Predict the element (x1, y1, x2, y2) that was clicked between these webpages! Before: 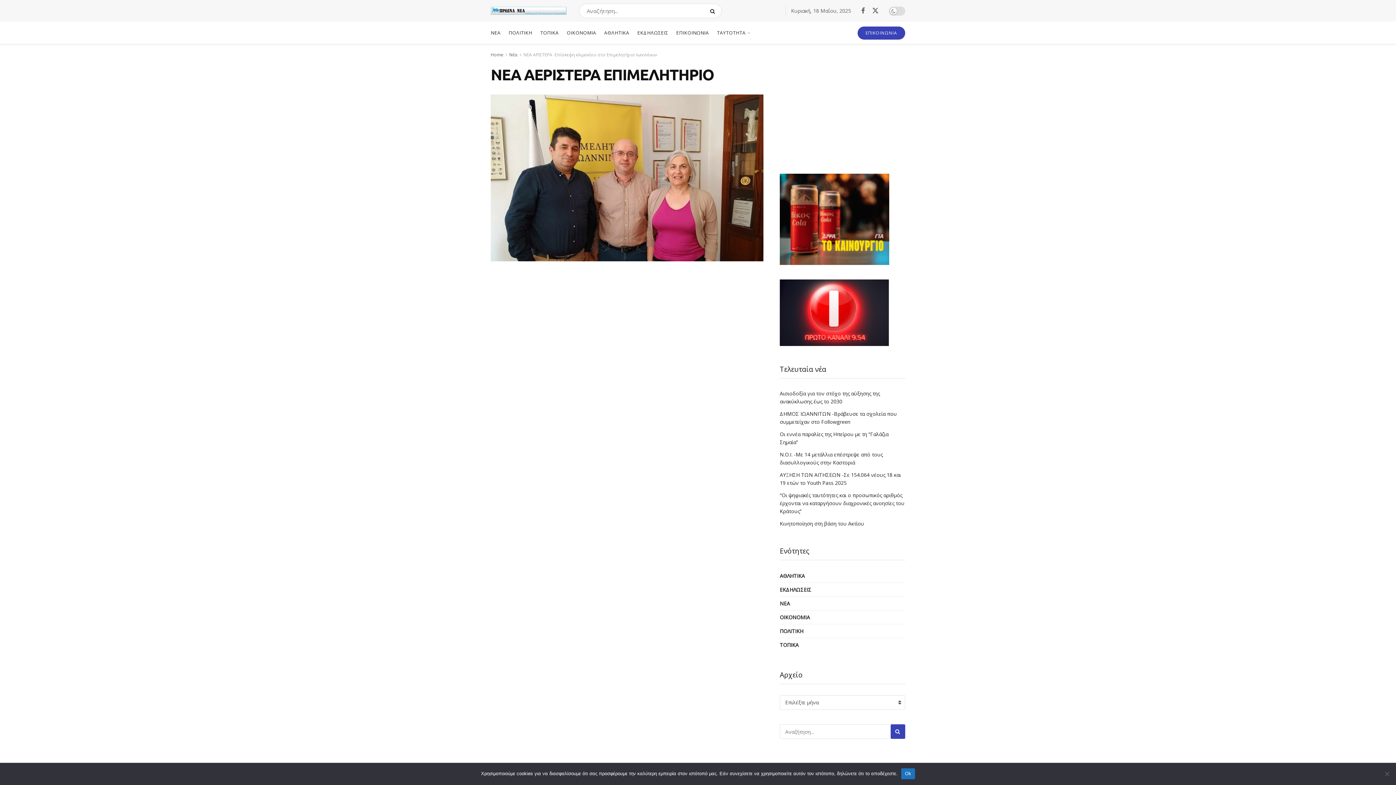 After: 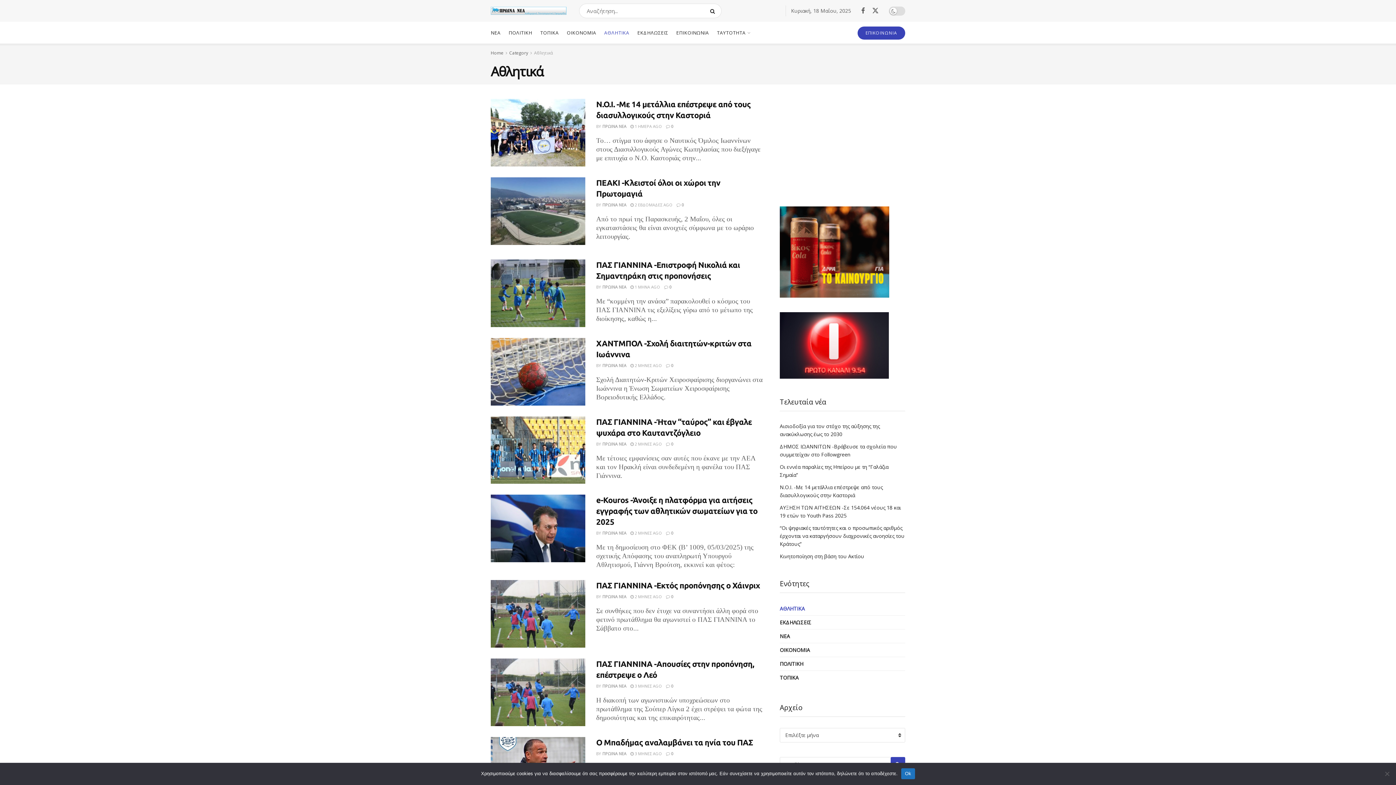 Action: bbox: (780, 571, 805, 580) label: ΑΘΛΗΤΙΚΑ